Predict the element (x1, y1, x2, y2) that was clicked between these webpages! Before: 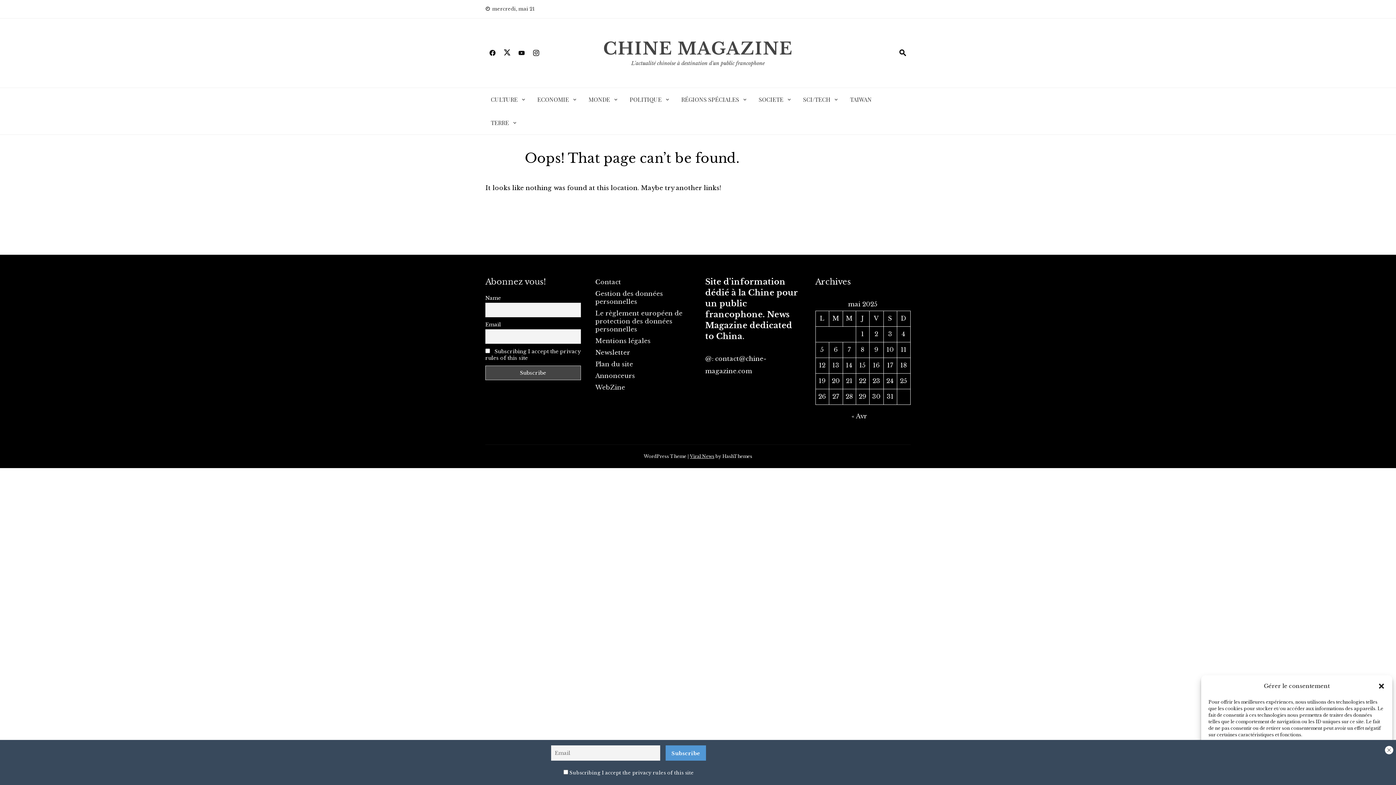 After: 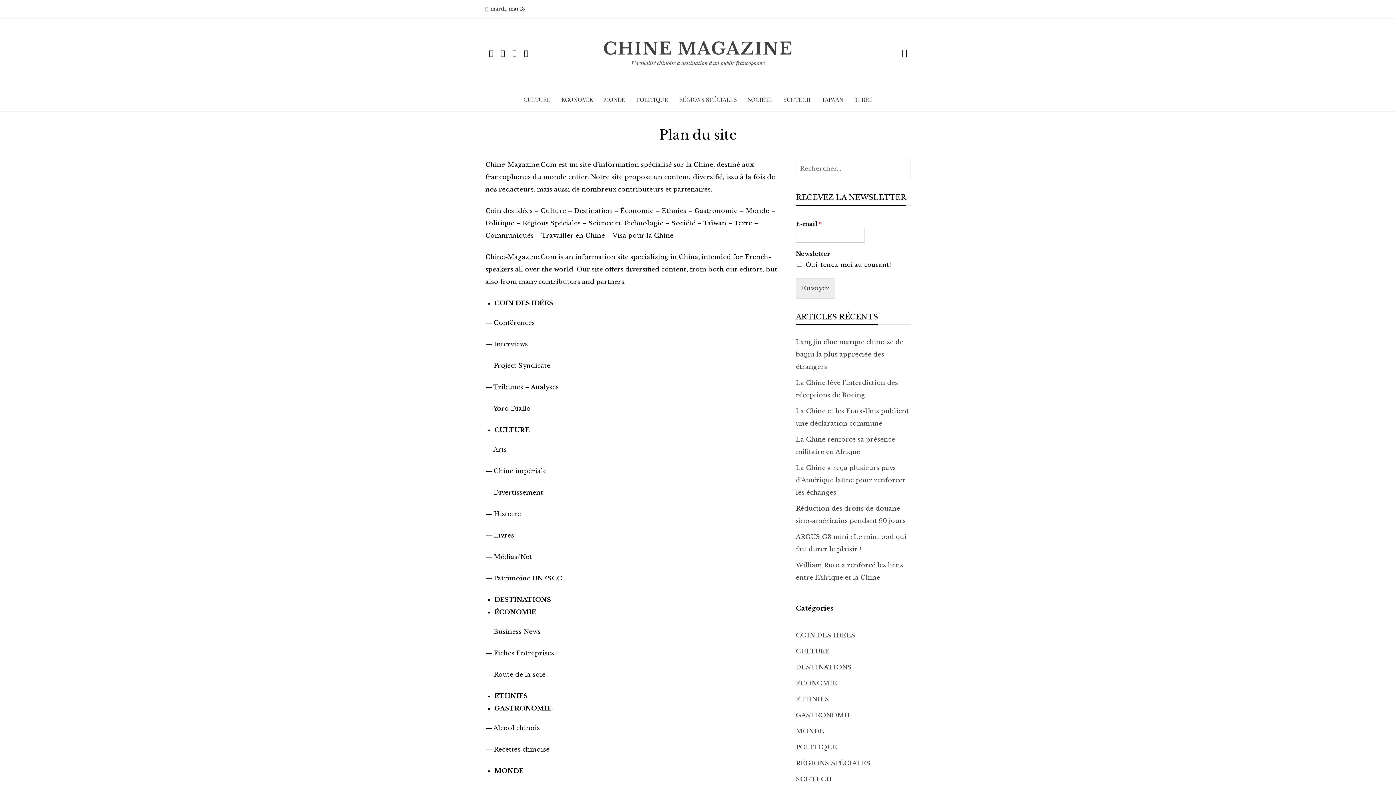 Action: label: Plan du site bbox: (595, 360, 633, 368)